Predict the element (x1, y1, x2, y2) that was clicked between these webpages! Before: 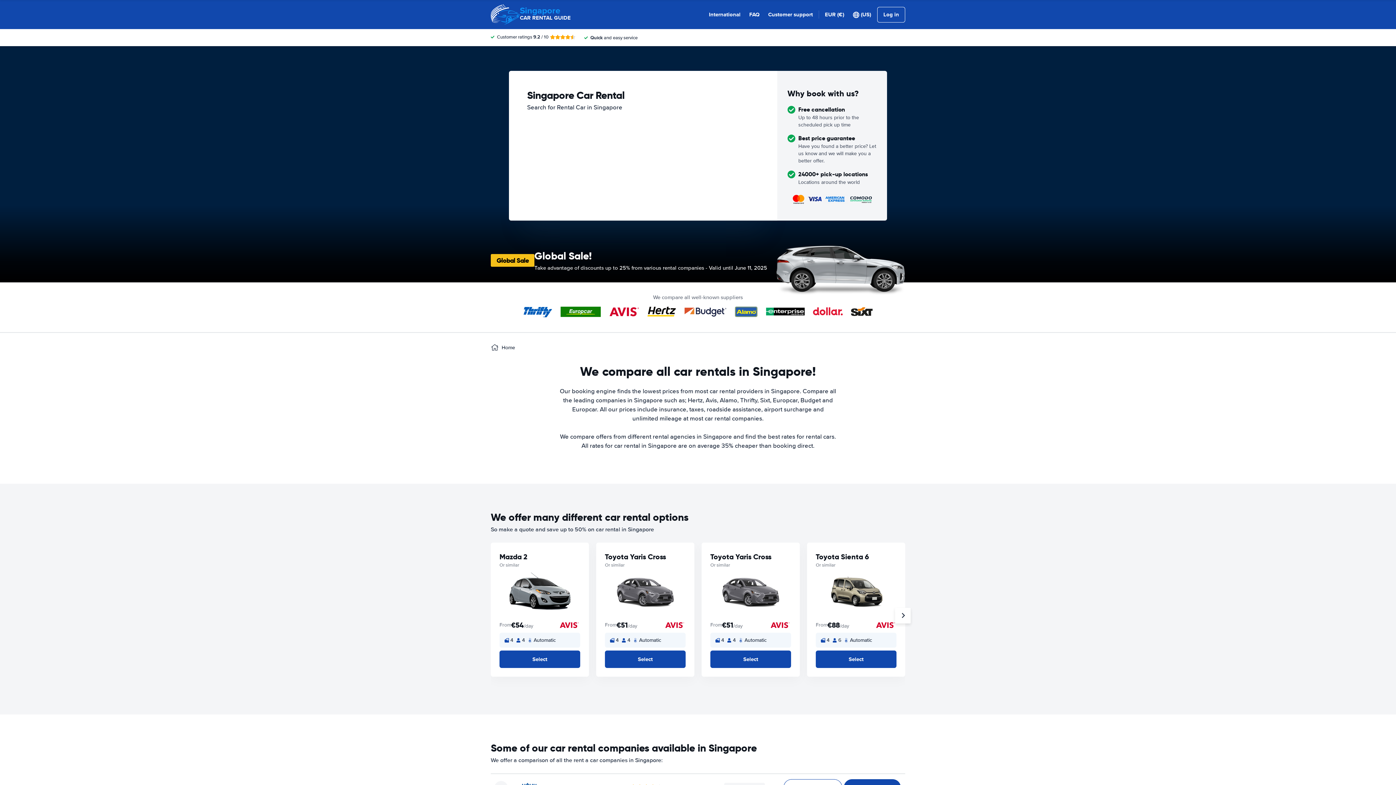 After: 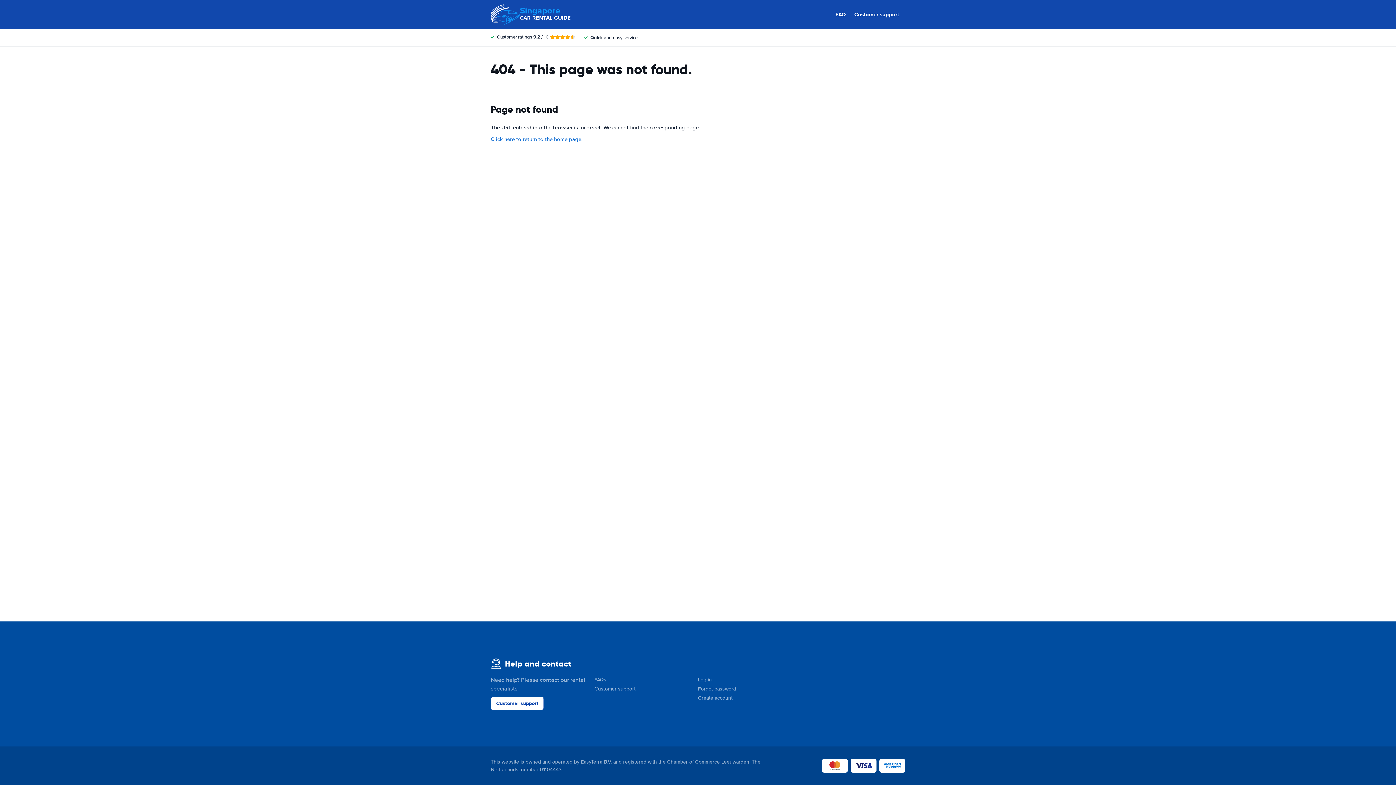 Action: bbox: (768, 10, 813, 18) label: Customer support